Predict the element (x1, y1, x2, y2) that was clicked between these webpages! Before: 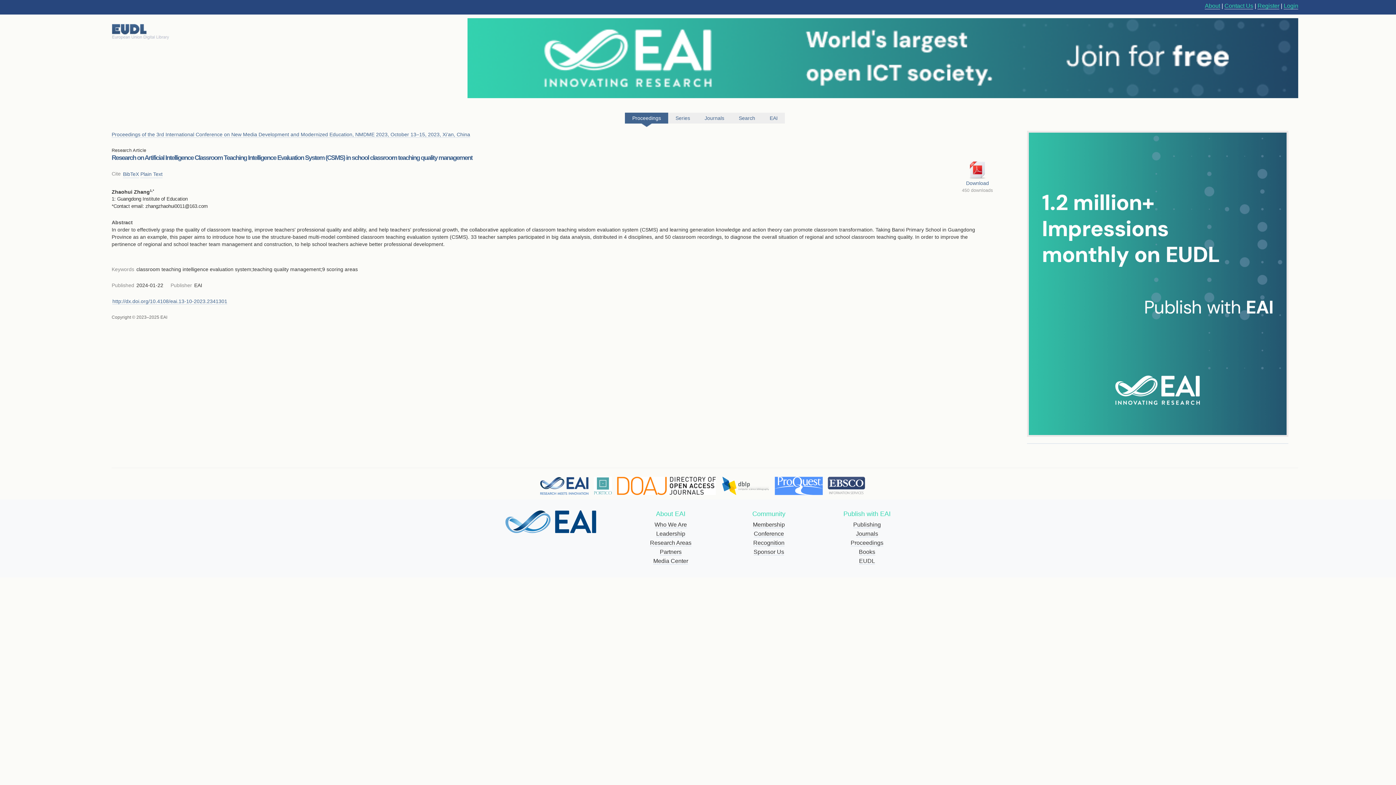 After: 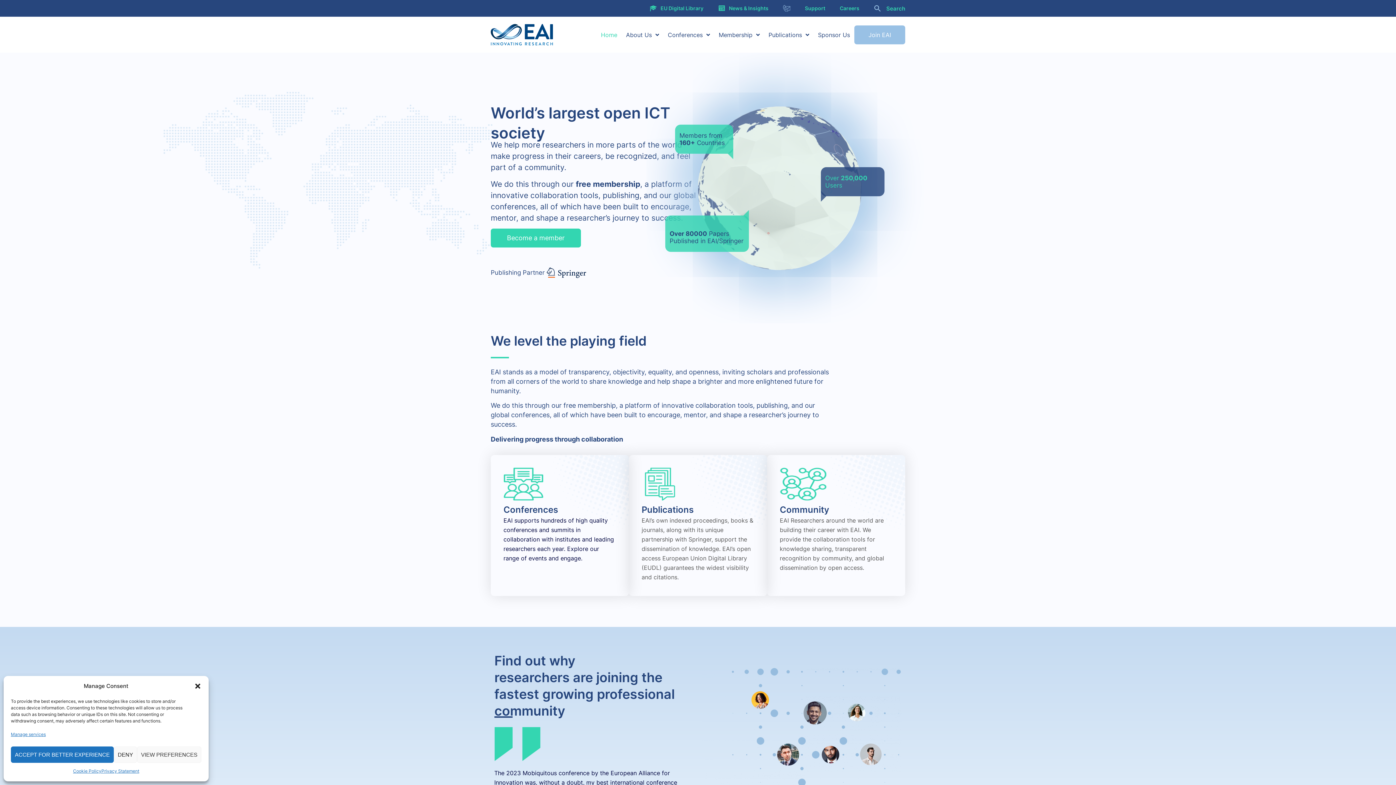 Action: bbox: (483, 510, 618, 533)